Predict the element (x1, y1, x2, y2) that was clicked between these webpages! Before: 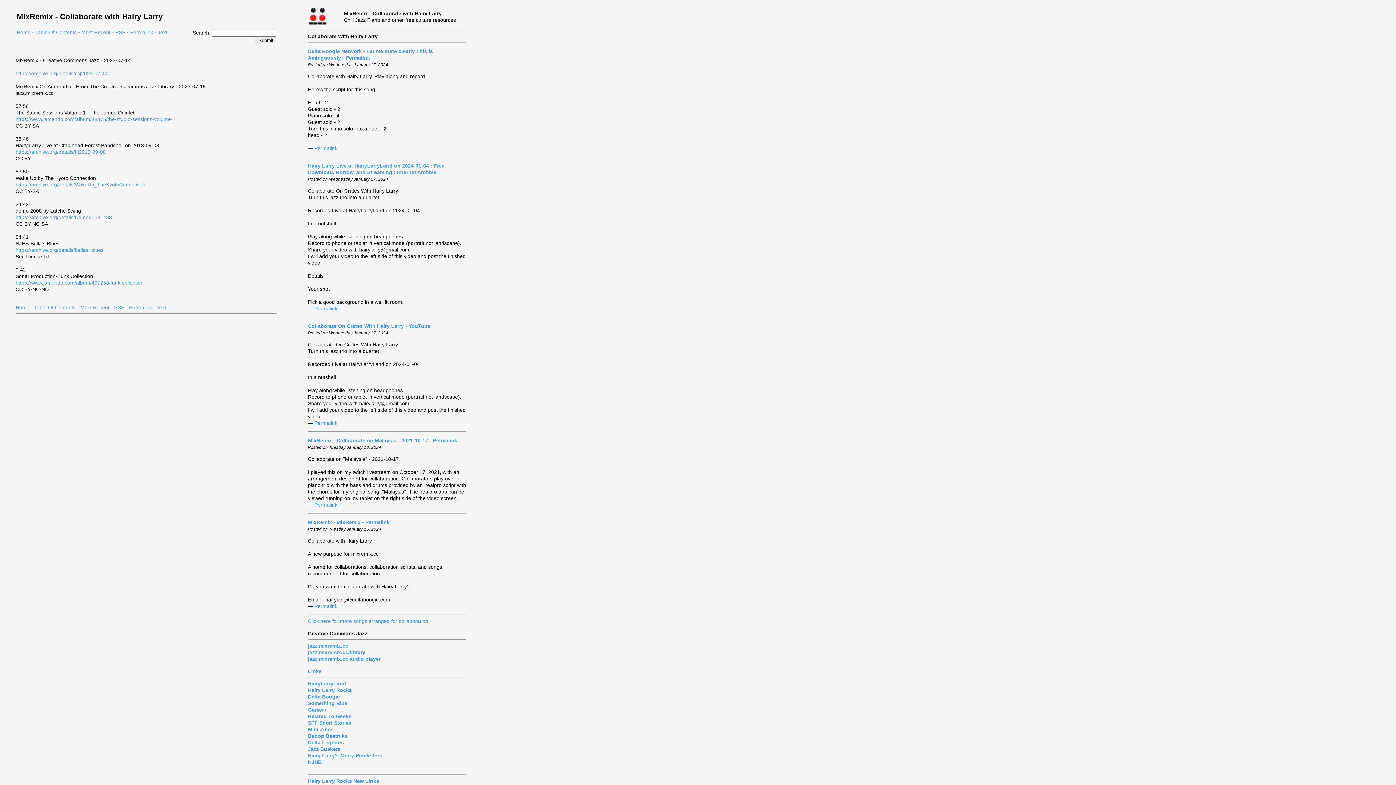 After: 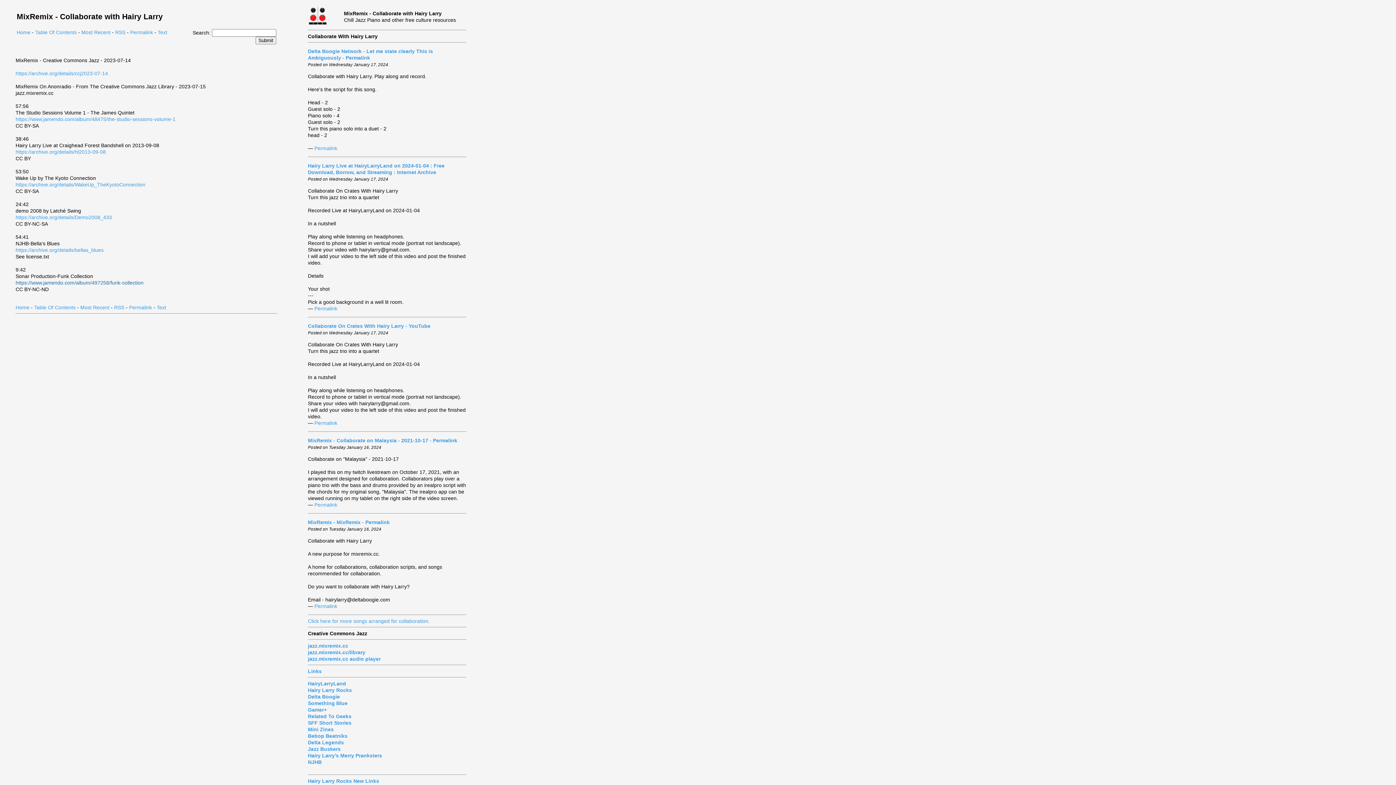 Action: bbox: (15, 280, 143, 285) label: https://www.jamendo.com/album/497258/funk-collection